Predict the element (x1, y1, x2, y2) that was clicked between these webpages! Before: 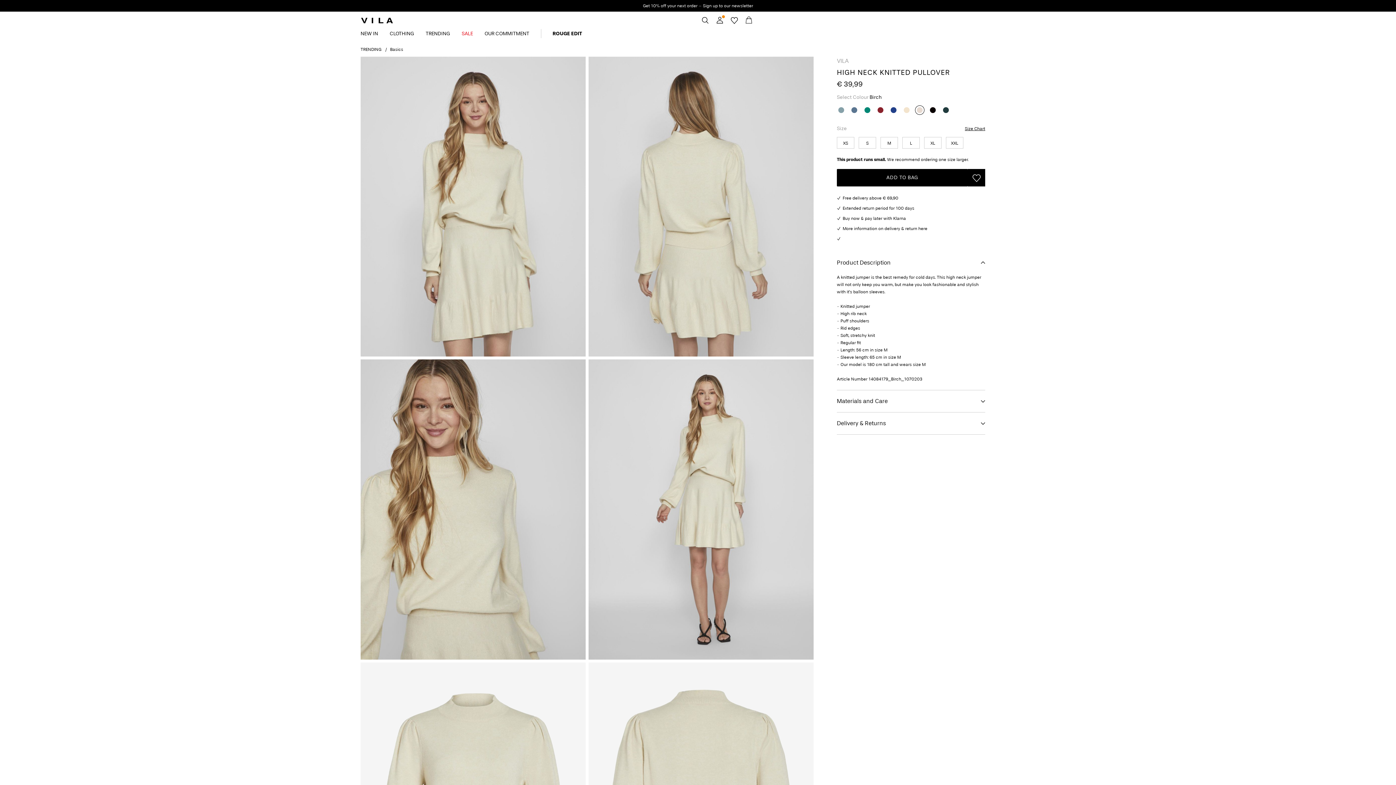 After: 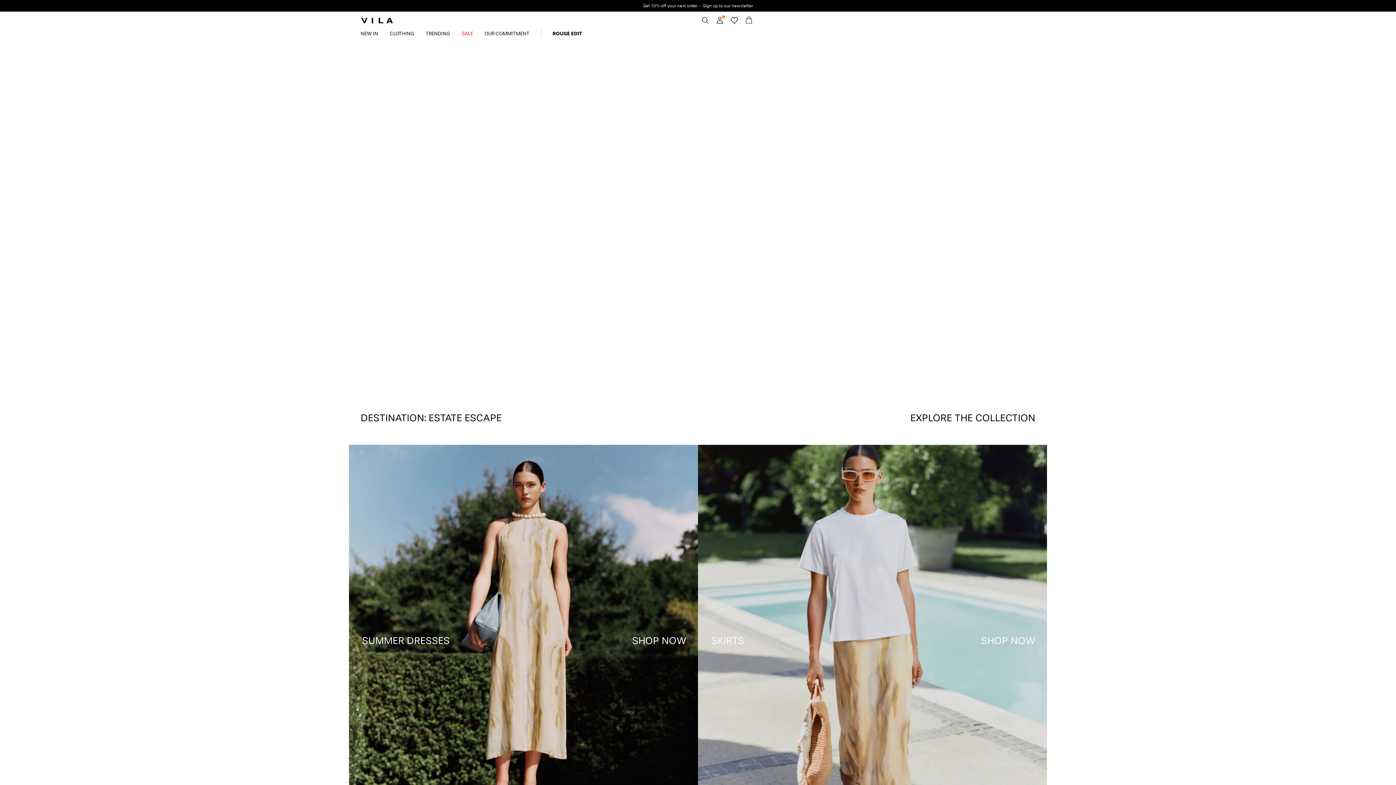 Action: bbox: (360, 11, 393, 29)